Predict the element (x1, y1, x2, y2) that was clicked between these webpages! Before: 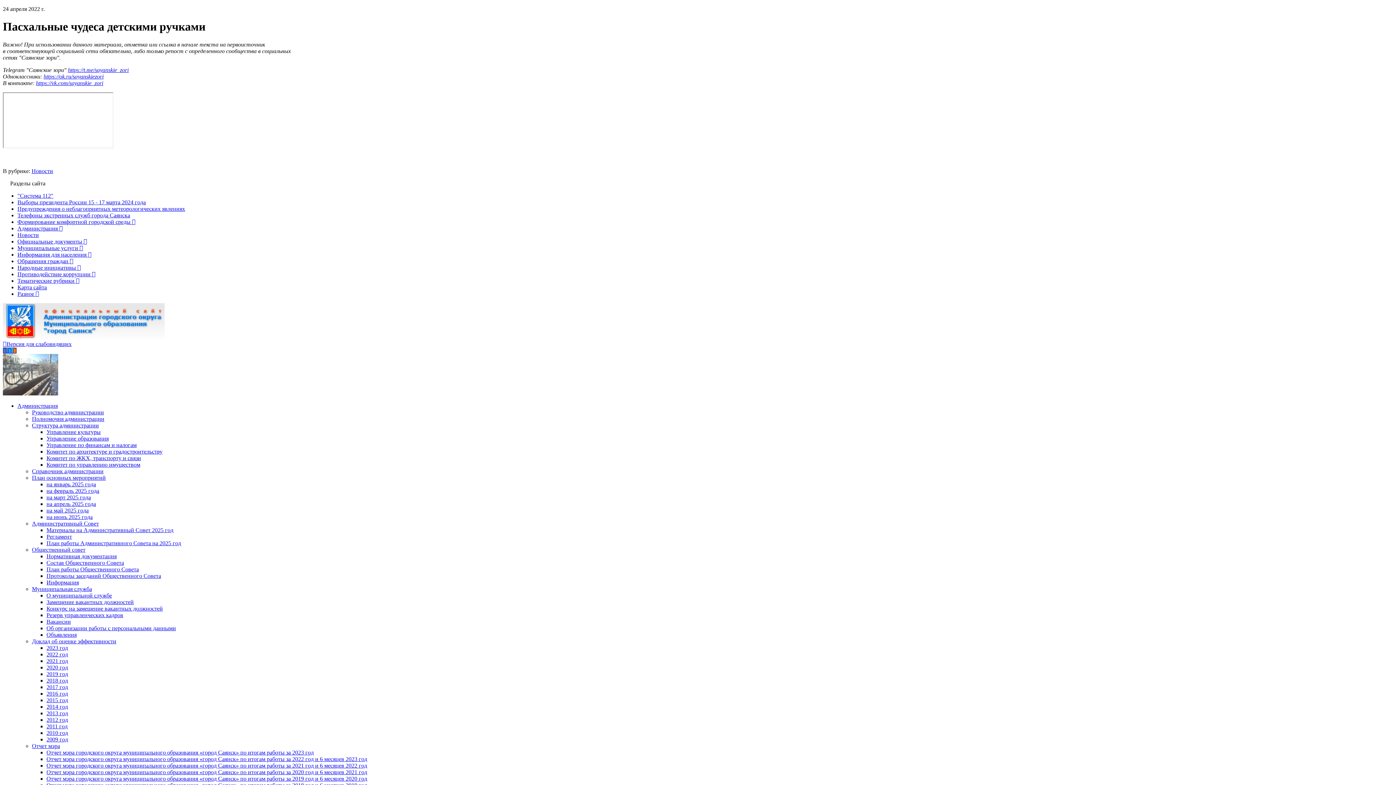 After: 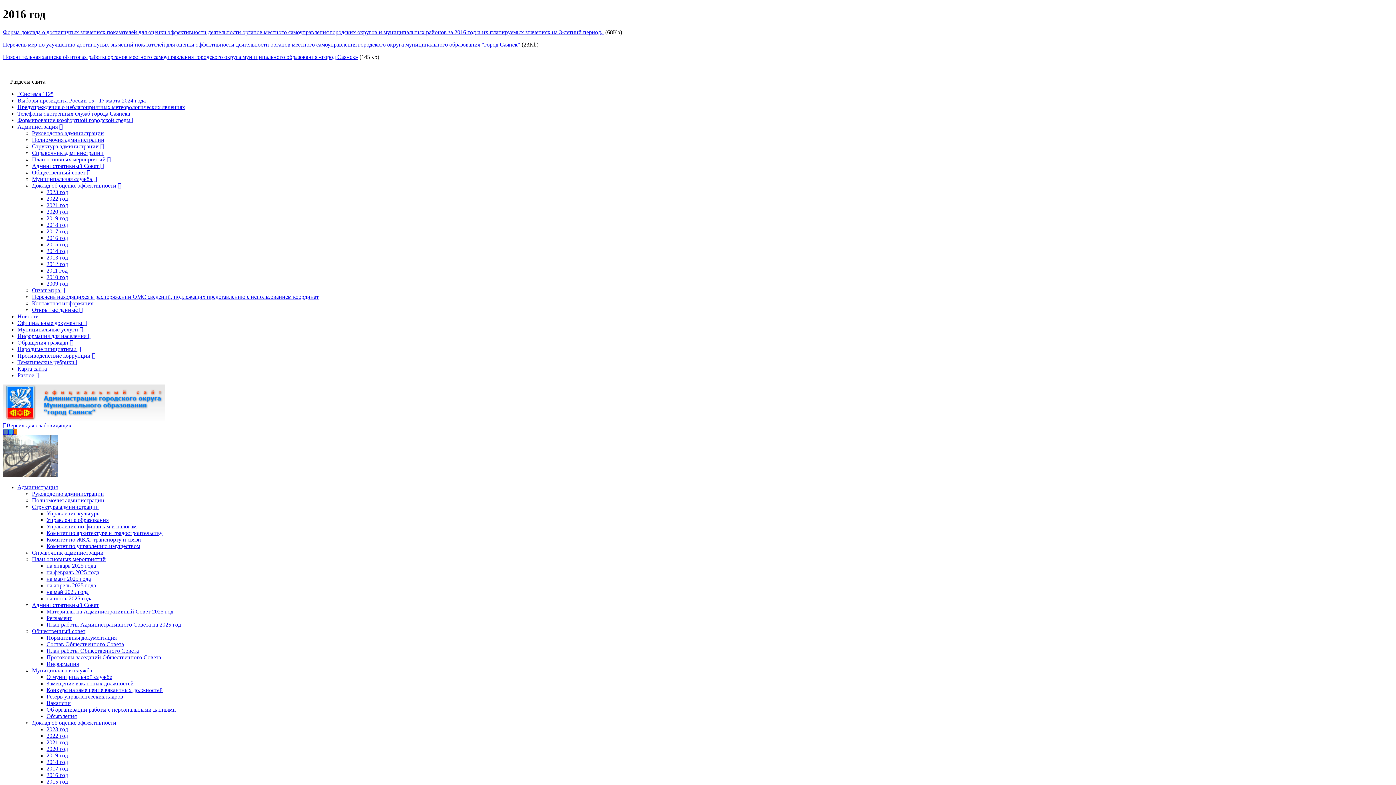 Action: bbox: (46, 690, 68, 697) label: 2016 год